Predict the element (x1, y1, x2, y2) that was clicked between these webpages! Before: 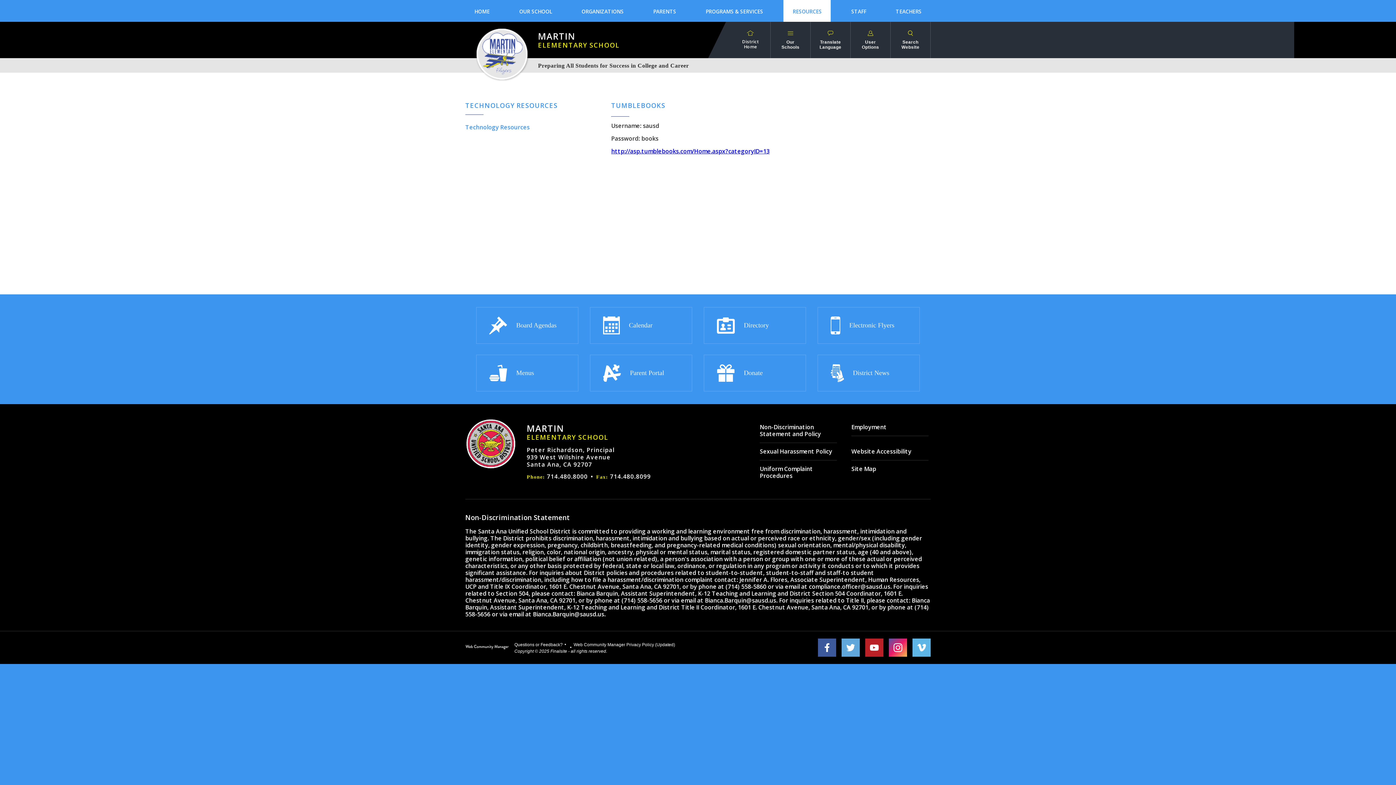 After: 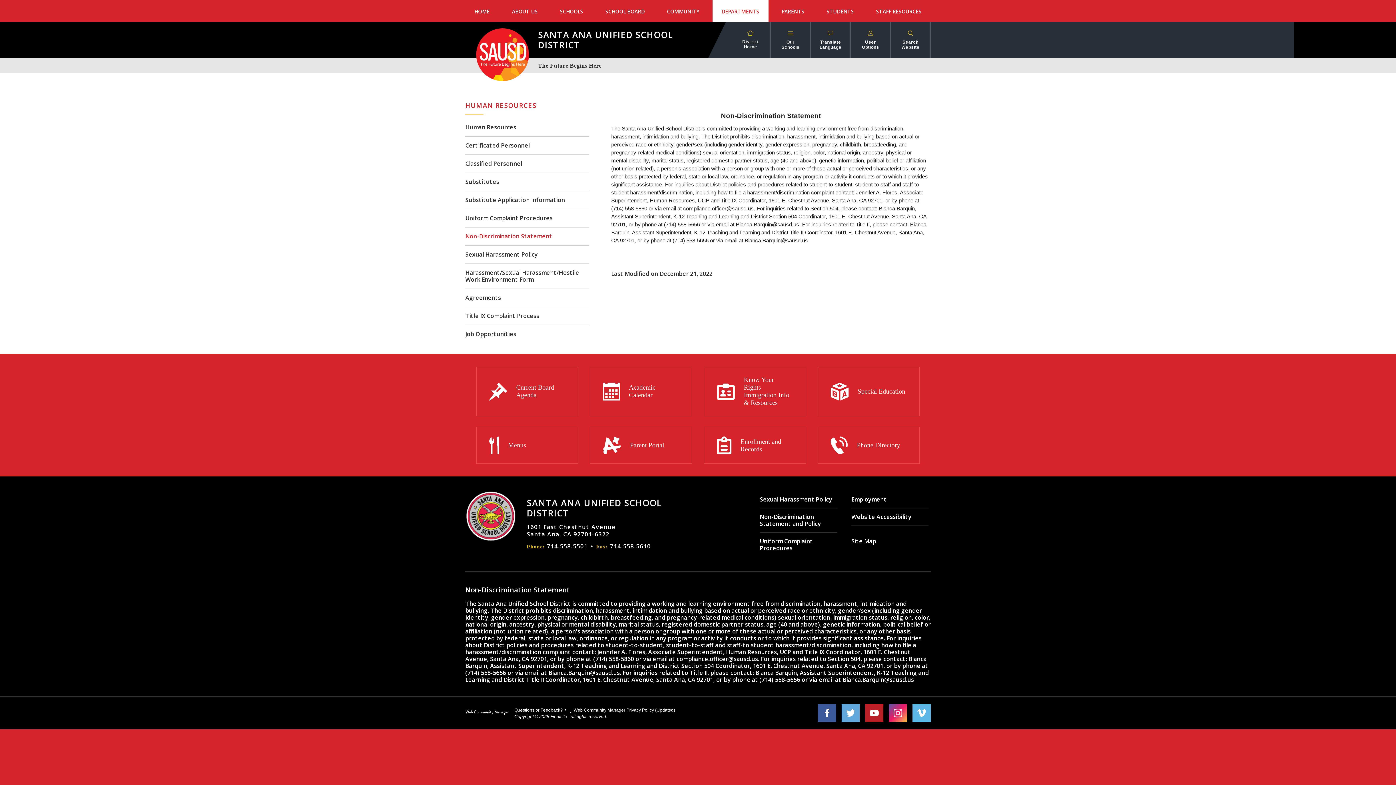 Action: bbox: (760, 418, 837, 443) label: Non-Discrimination Statement and Policy